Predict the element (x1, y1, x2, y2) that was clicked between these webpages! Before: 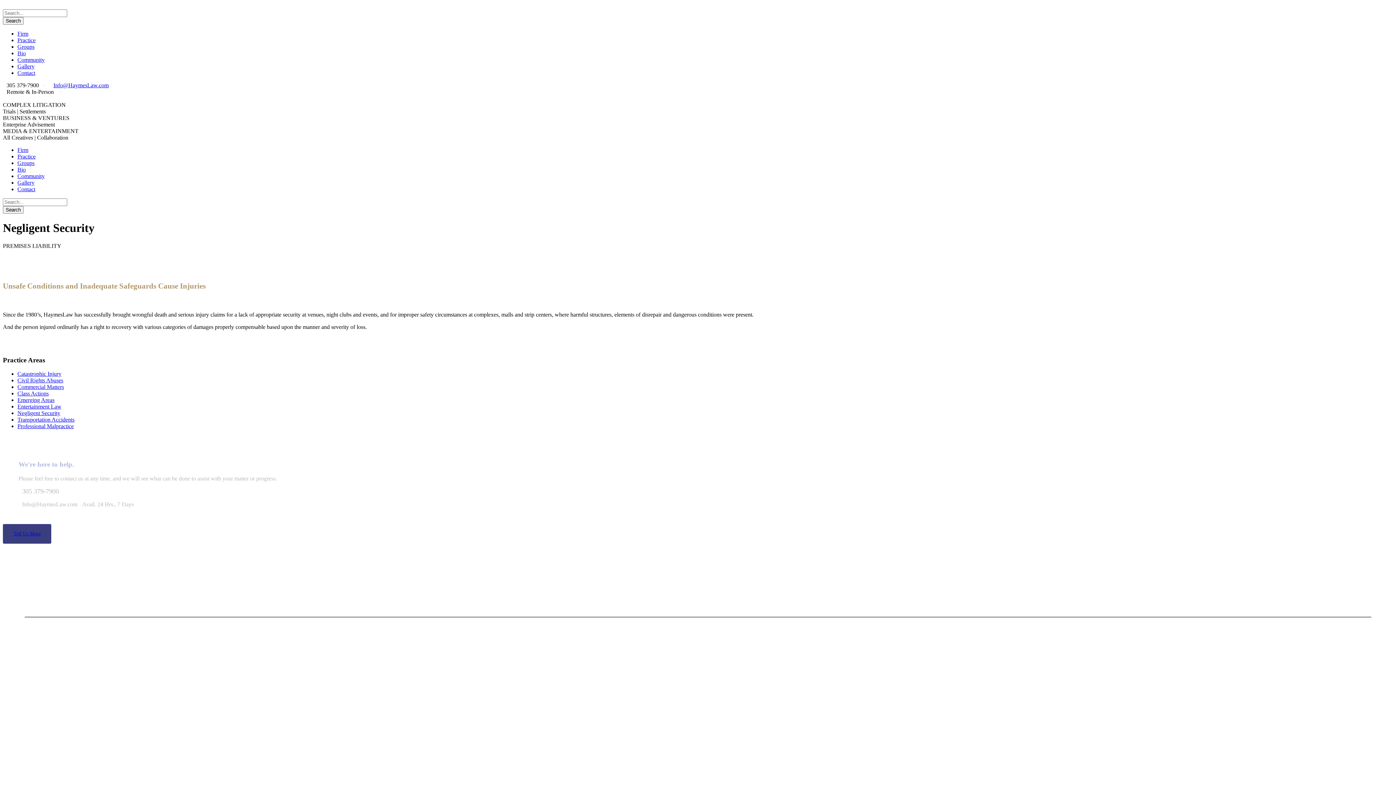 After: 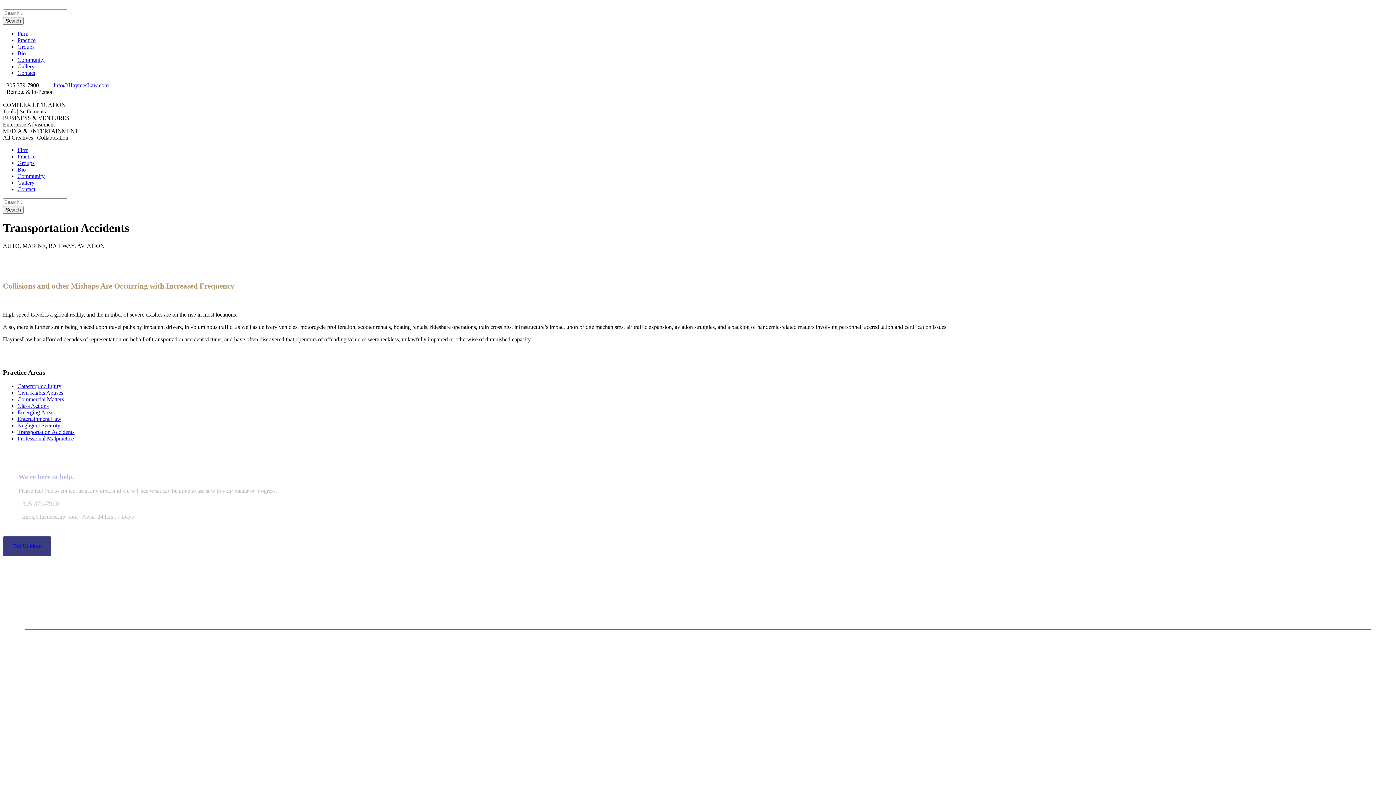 Action: label: Transportation Accidents bbox: (17, 416, 74, 423)